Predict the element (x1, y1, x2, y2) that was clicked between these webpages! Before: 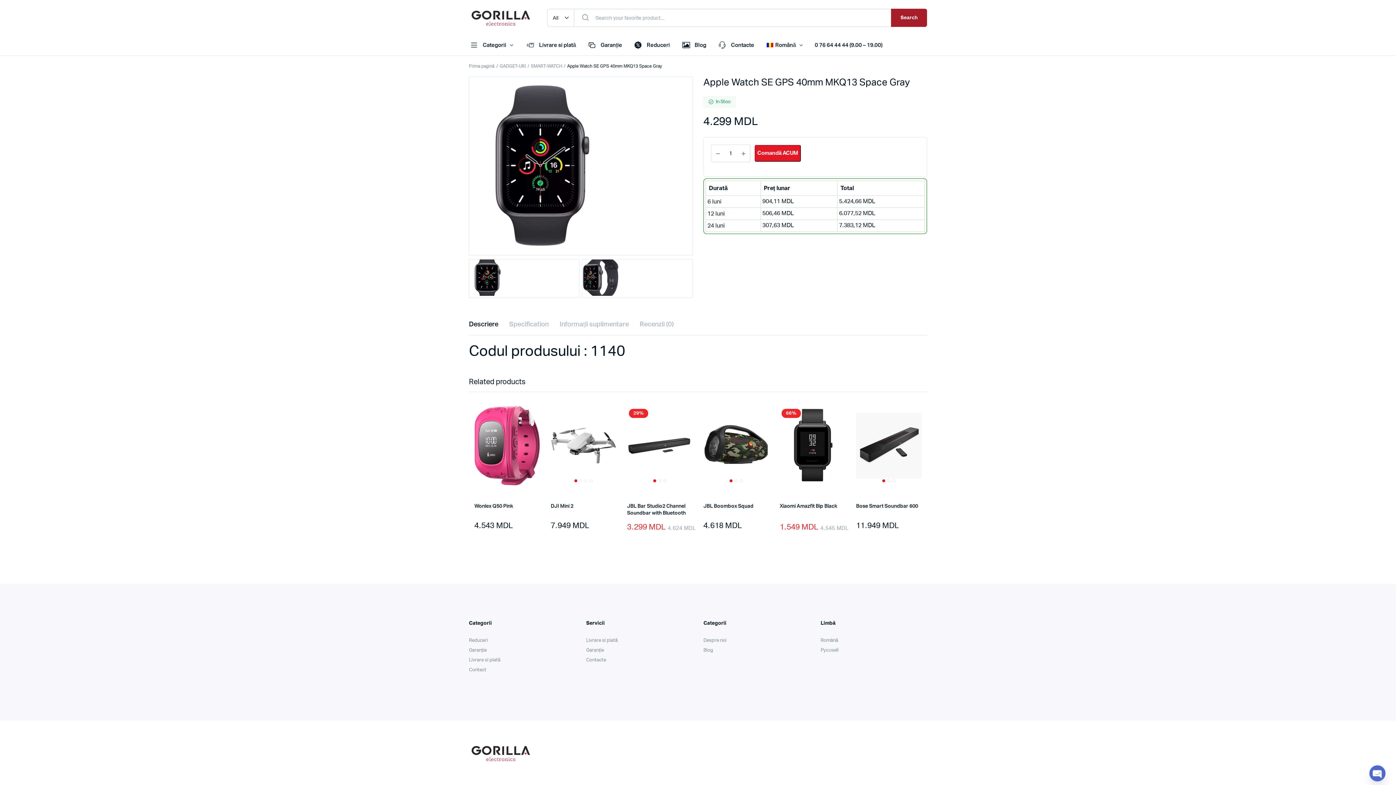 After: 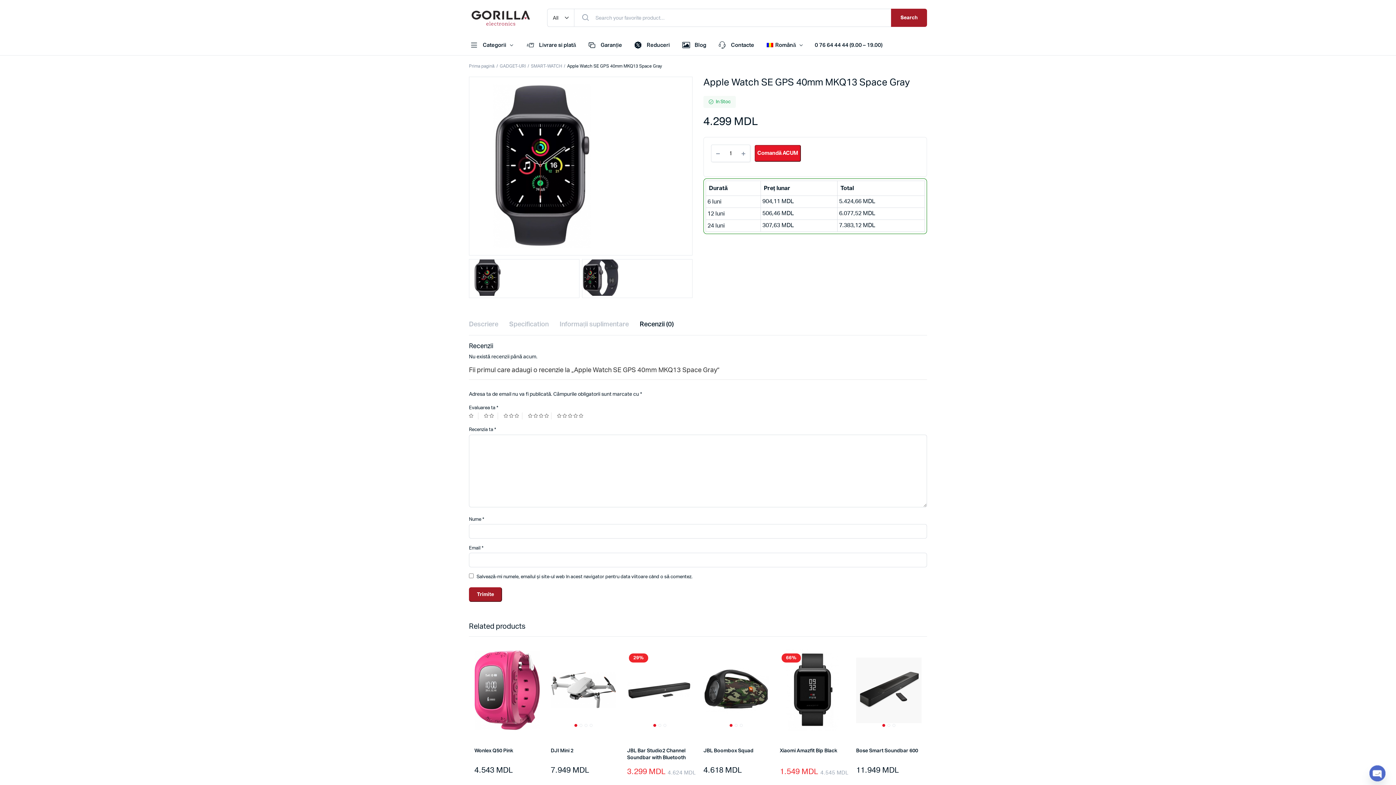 Action: bbox: (639, 321, 673, 328) label: Recenzii (0)